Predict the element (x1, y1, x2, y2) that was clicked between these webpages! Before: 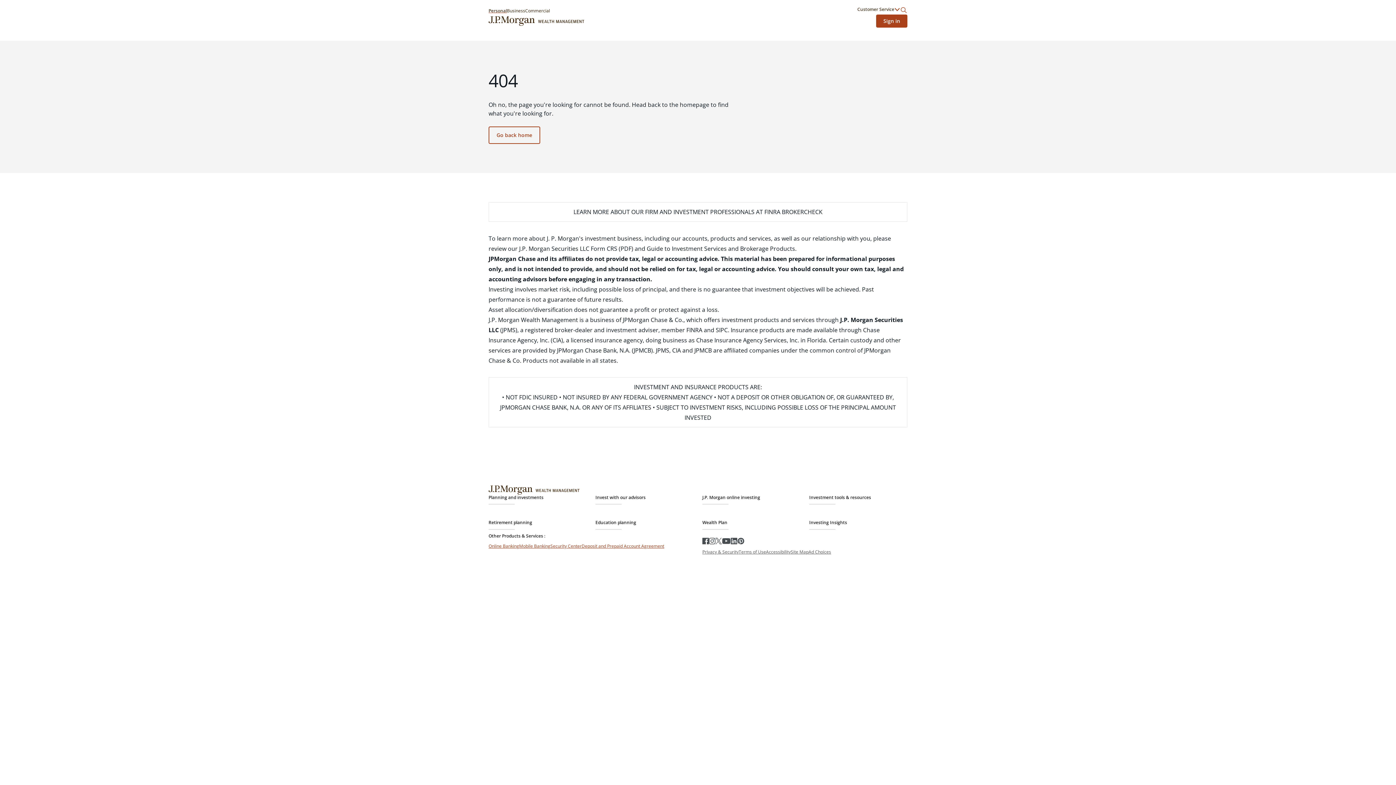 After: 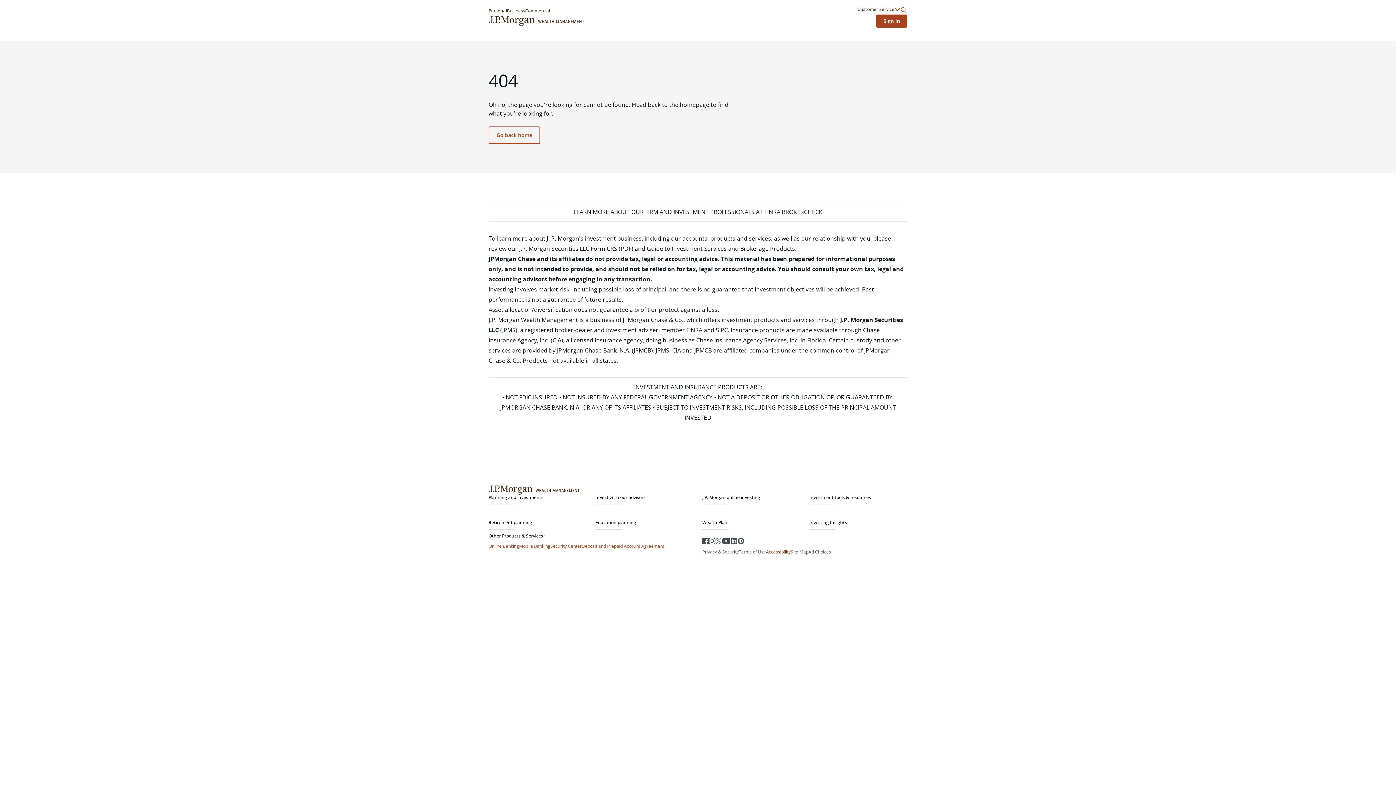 Action: bbox: (766, 549, 790, 555) label: Accessibility